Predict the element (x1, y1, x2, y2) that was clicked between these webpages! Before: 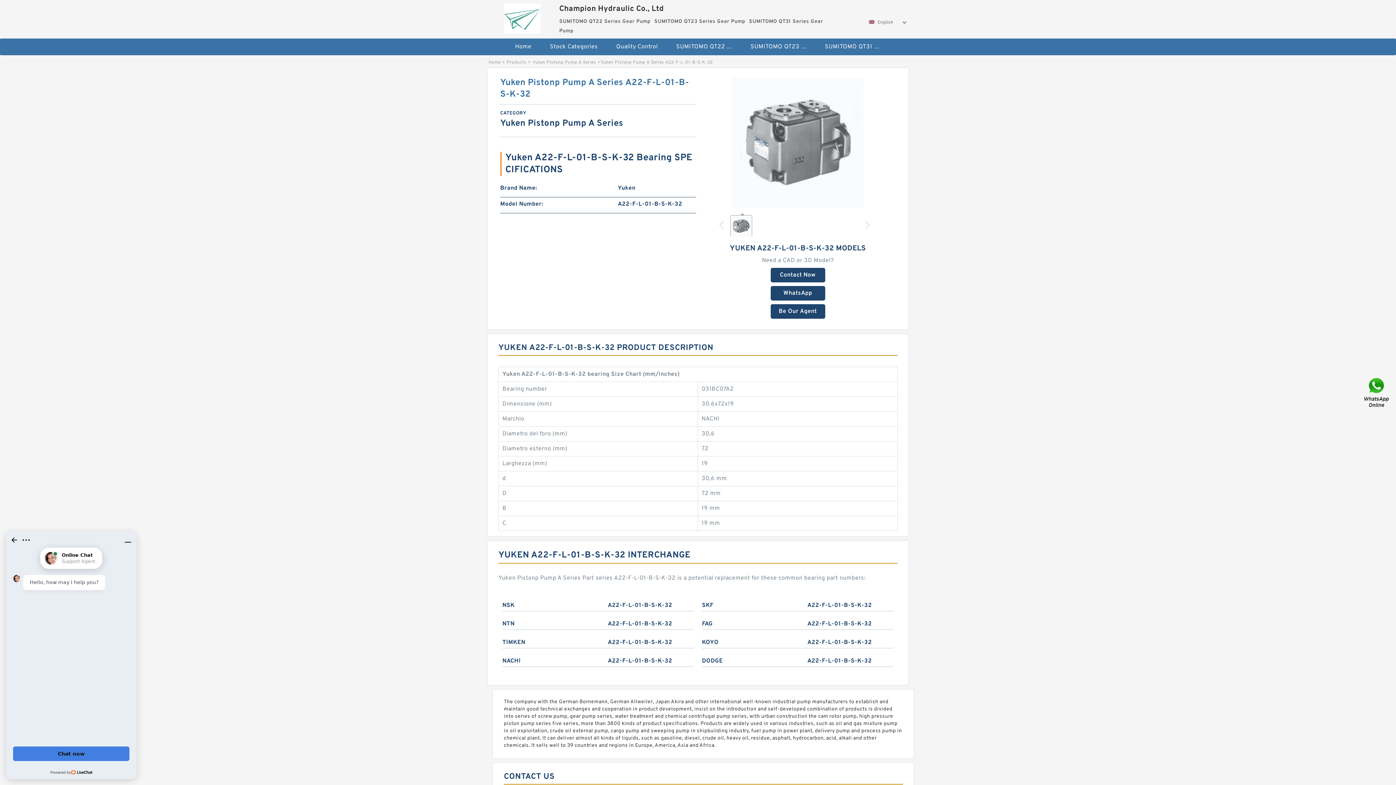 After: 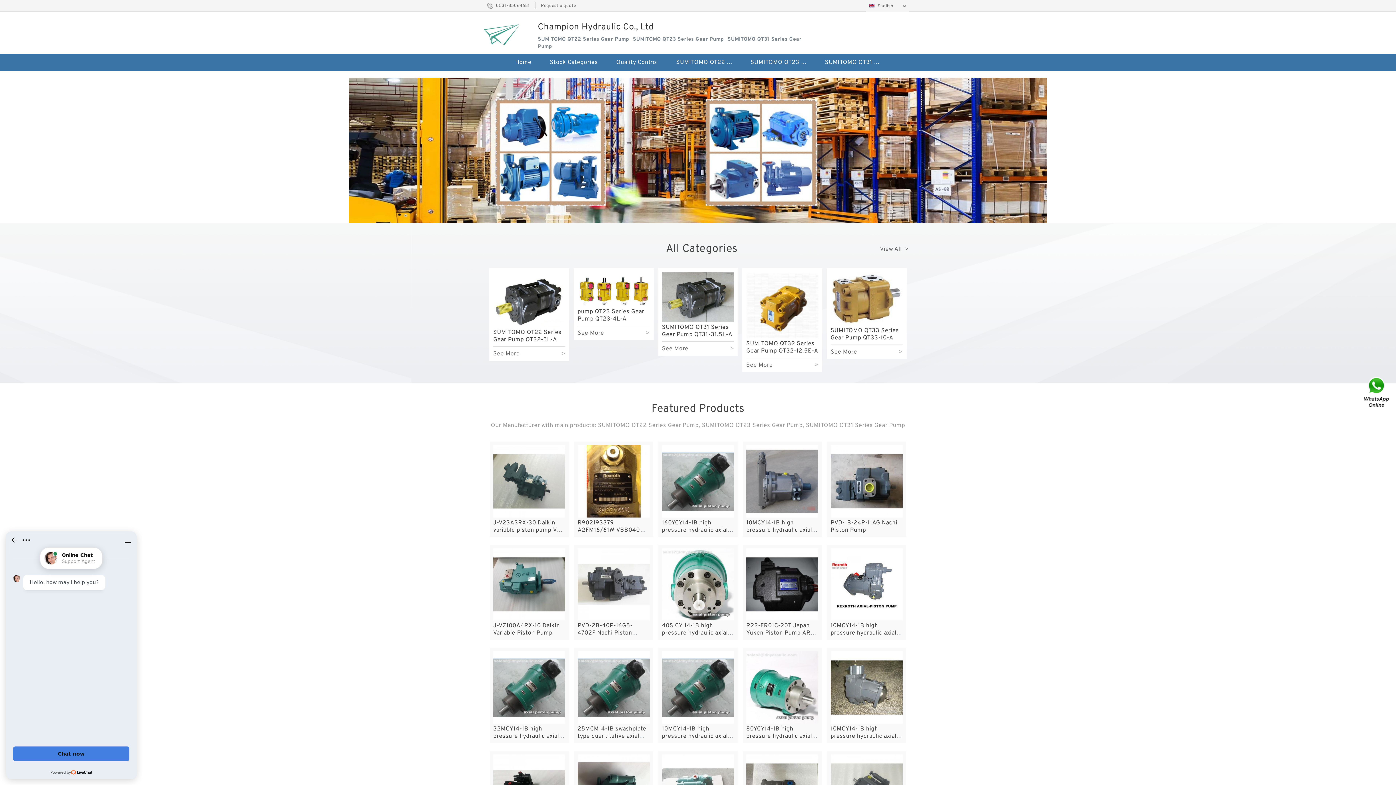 Action: bbox: (489, 0, 555, 33)